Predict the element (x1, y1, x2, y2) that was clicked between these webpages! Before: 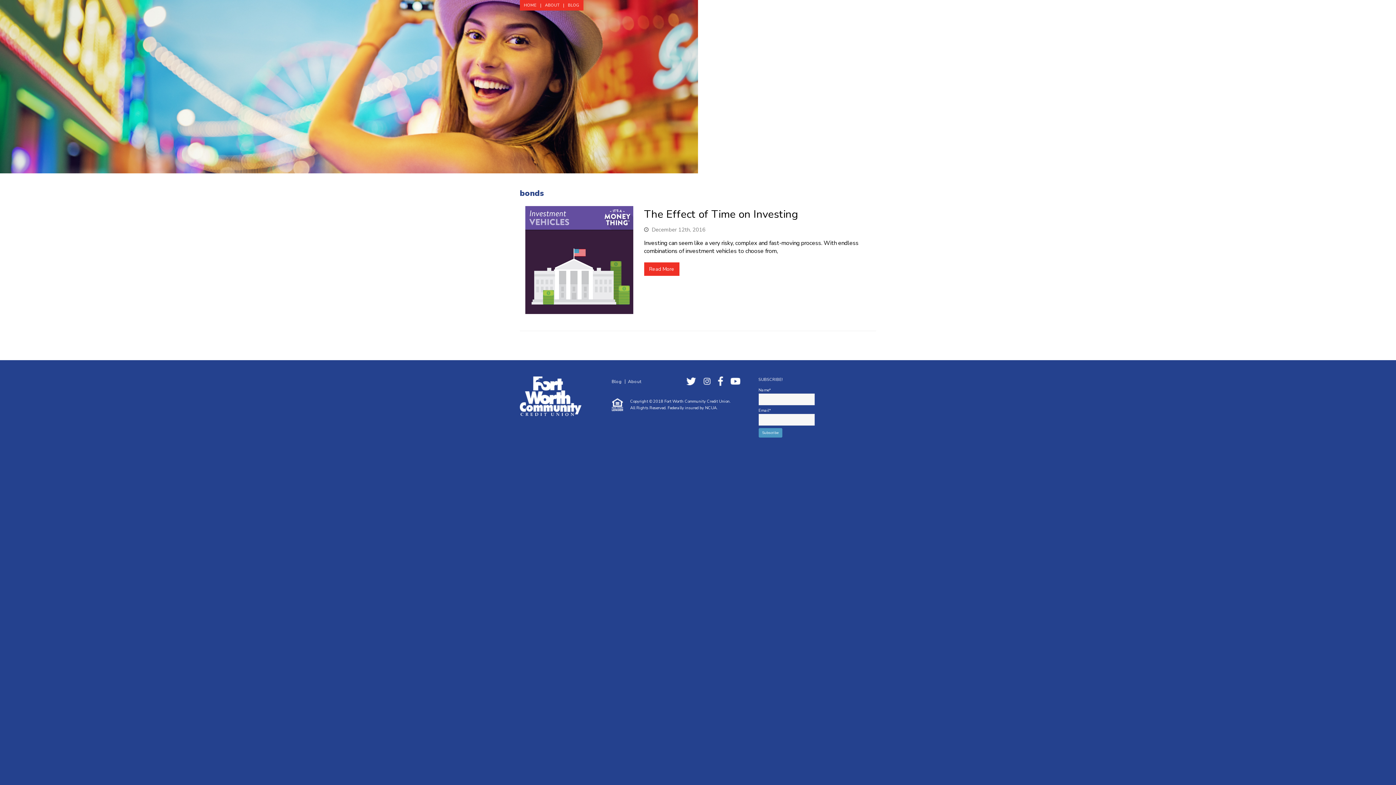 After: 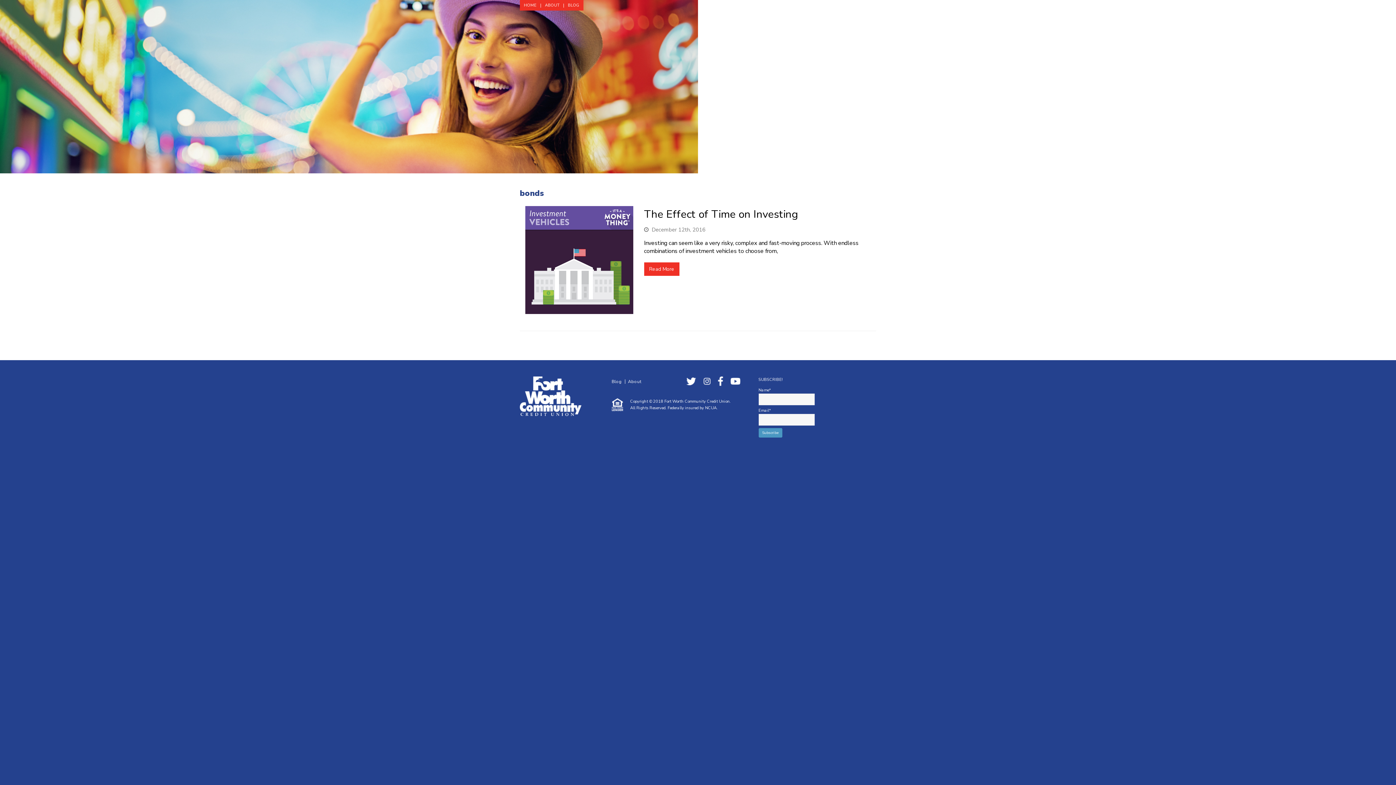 Action: bbox: (703, 380, 710, 386)